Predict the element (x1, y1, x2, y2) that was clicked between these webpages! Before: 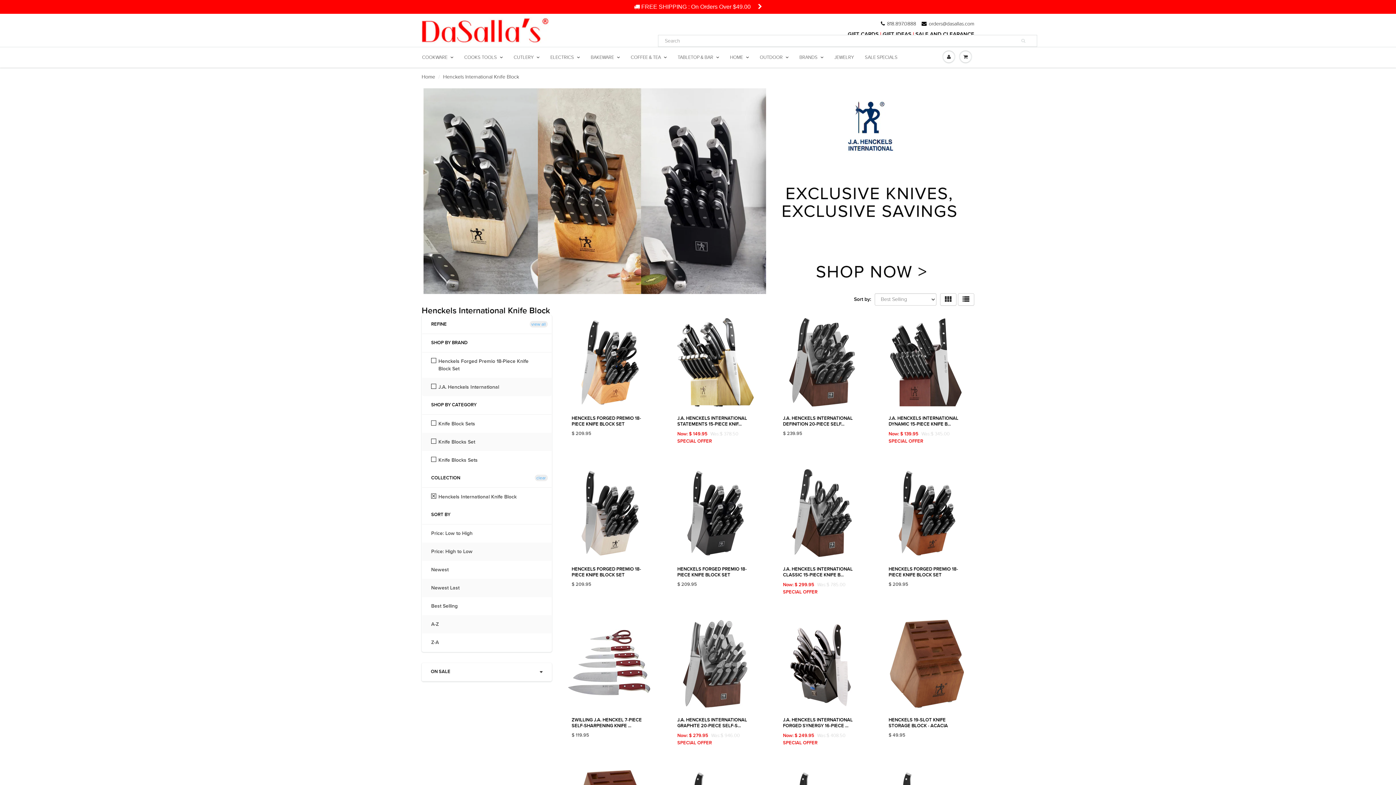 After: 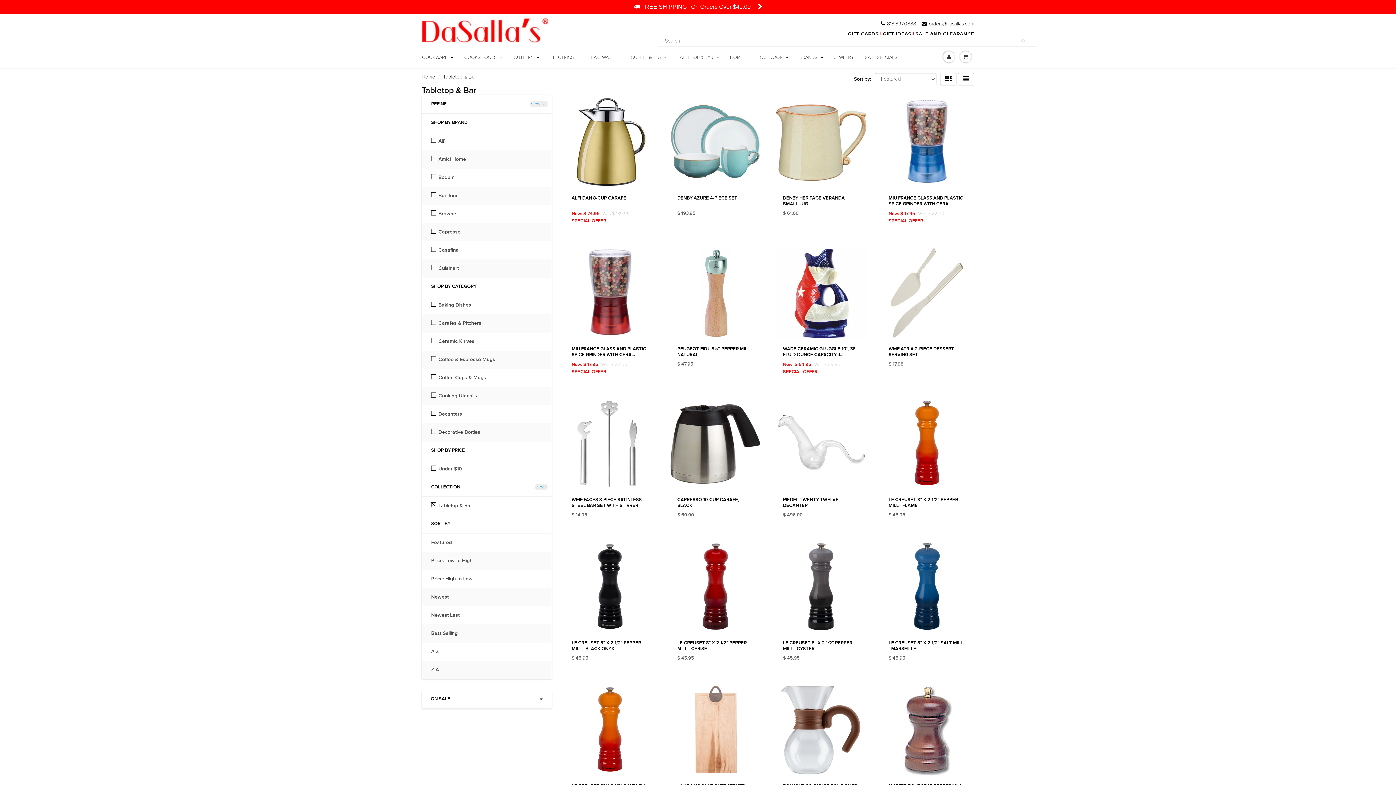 Action: label: TABLETOP & BAR bbox: (672, 47, 724, 66)